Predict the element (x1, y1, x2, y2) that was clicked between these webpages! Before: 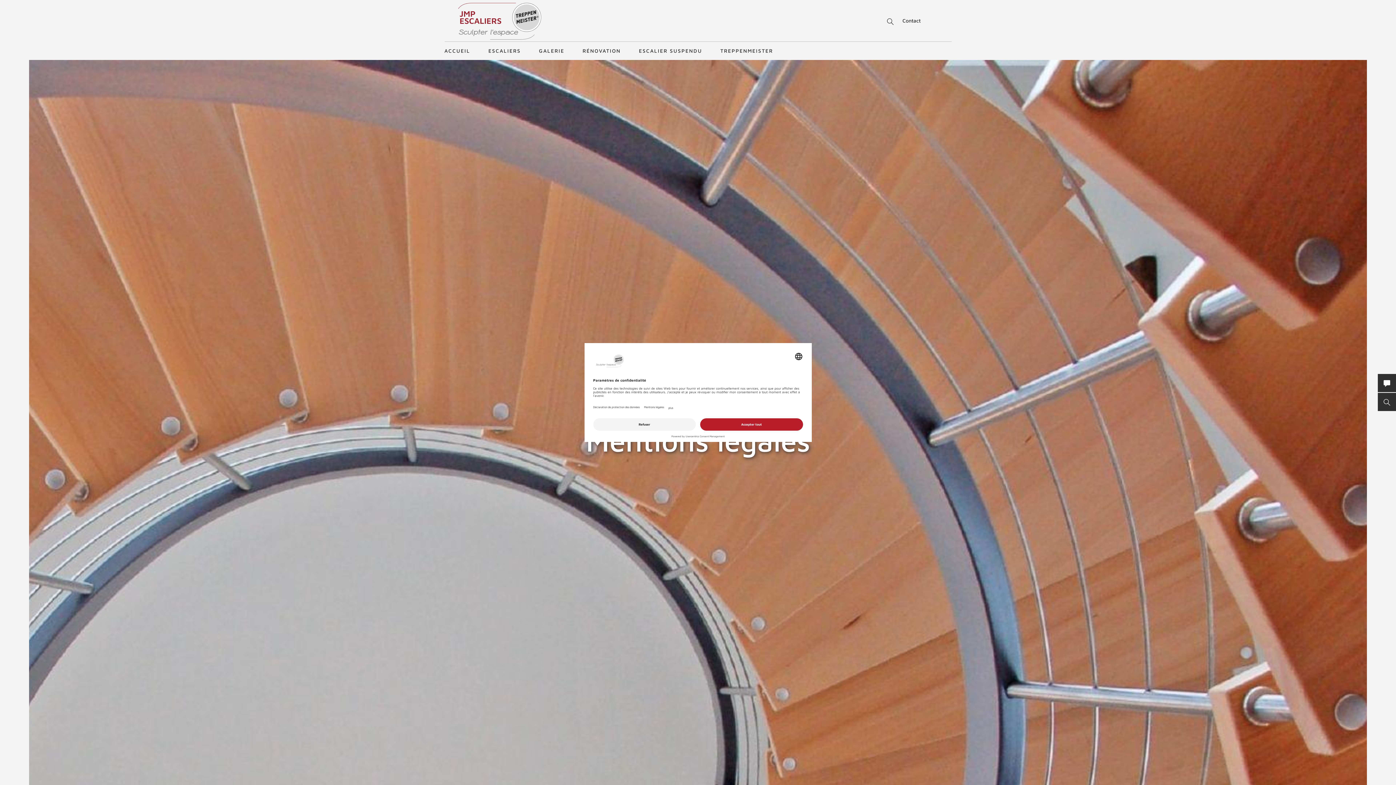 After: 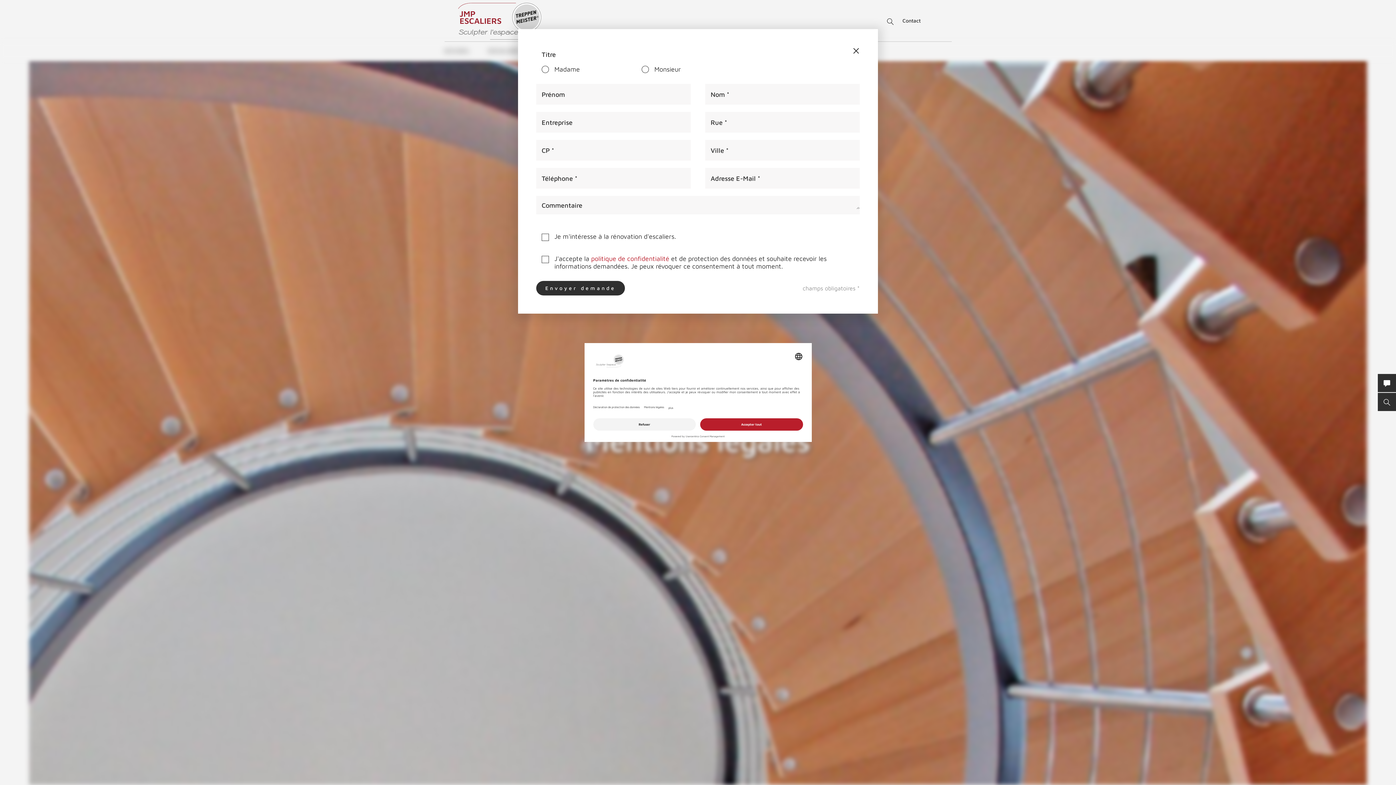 Action: bbox: (1378, 374, 1396, 392) label: CONTACT